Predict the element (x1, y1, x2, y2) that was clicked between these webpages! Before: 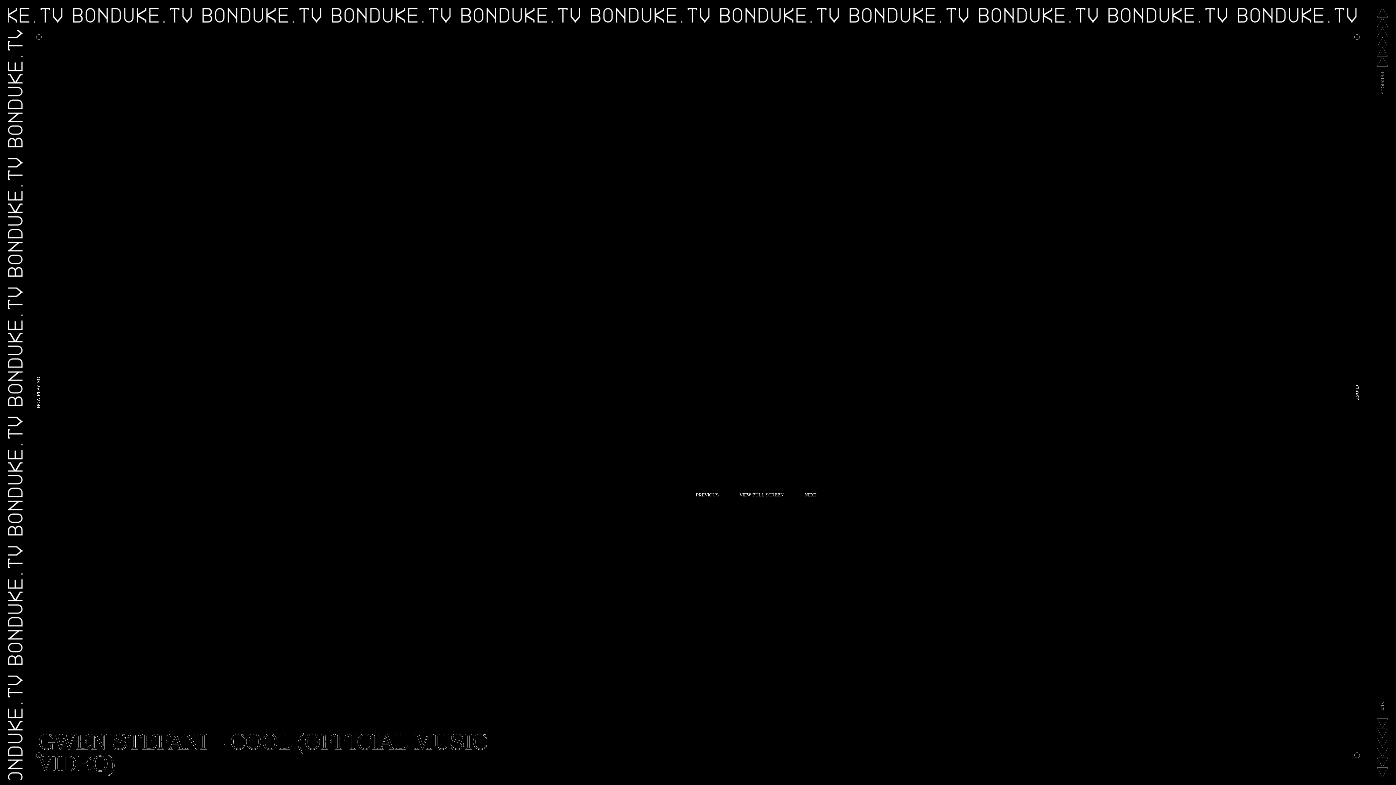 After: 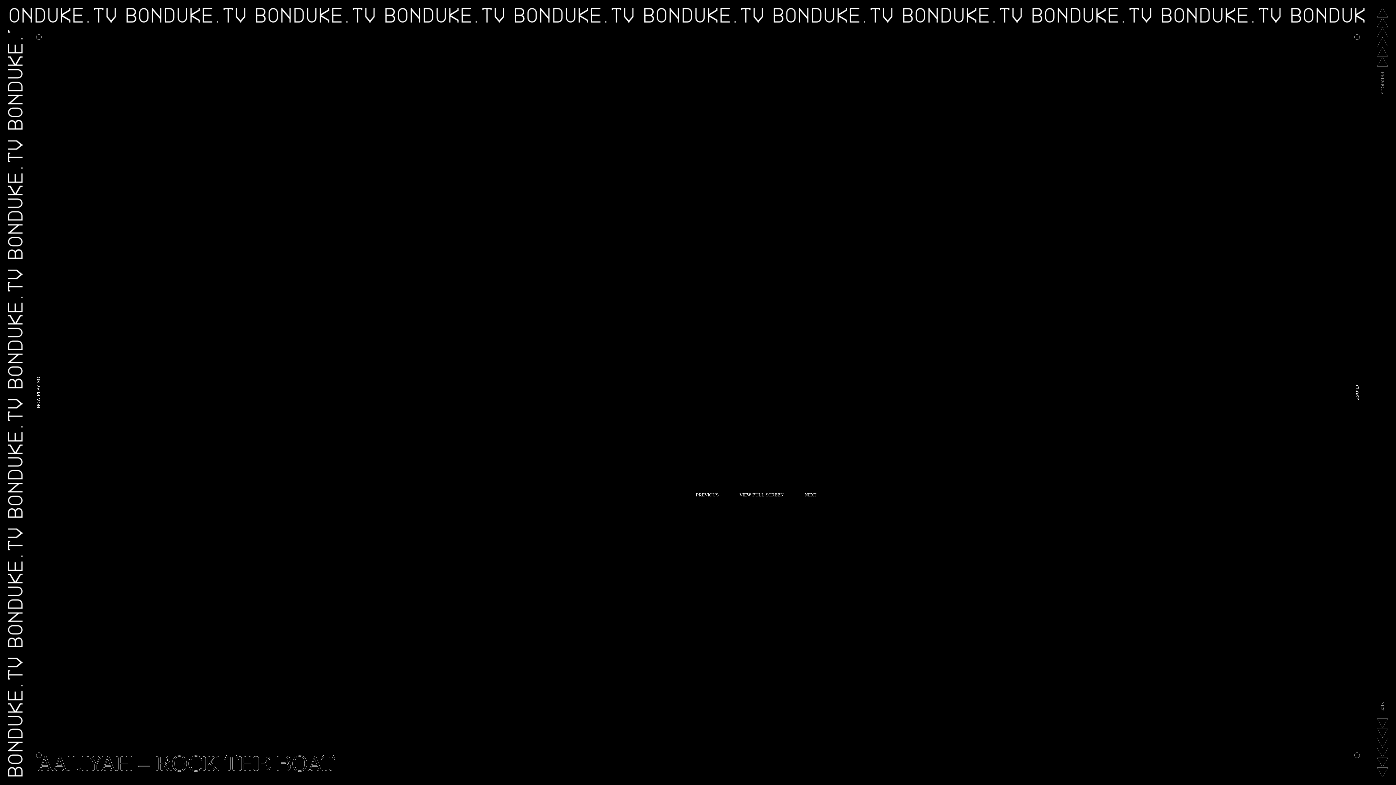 Action: label: NEXT bbox: (1377, 707, 1388, 778)